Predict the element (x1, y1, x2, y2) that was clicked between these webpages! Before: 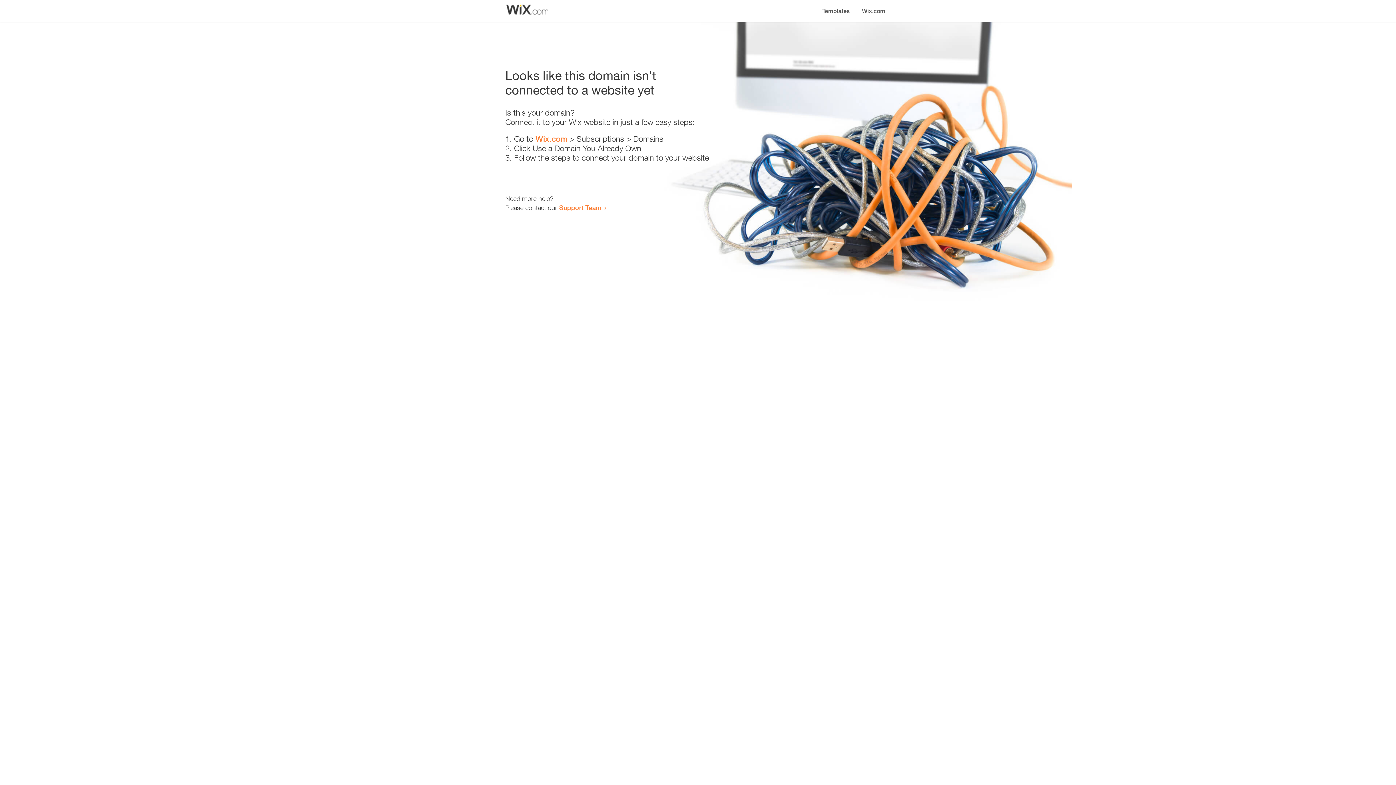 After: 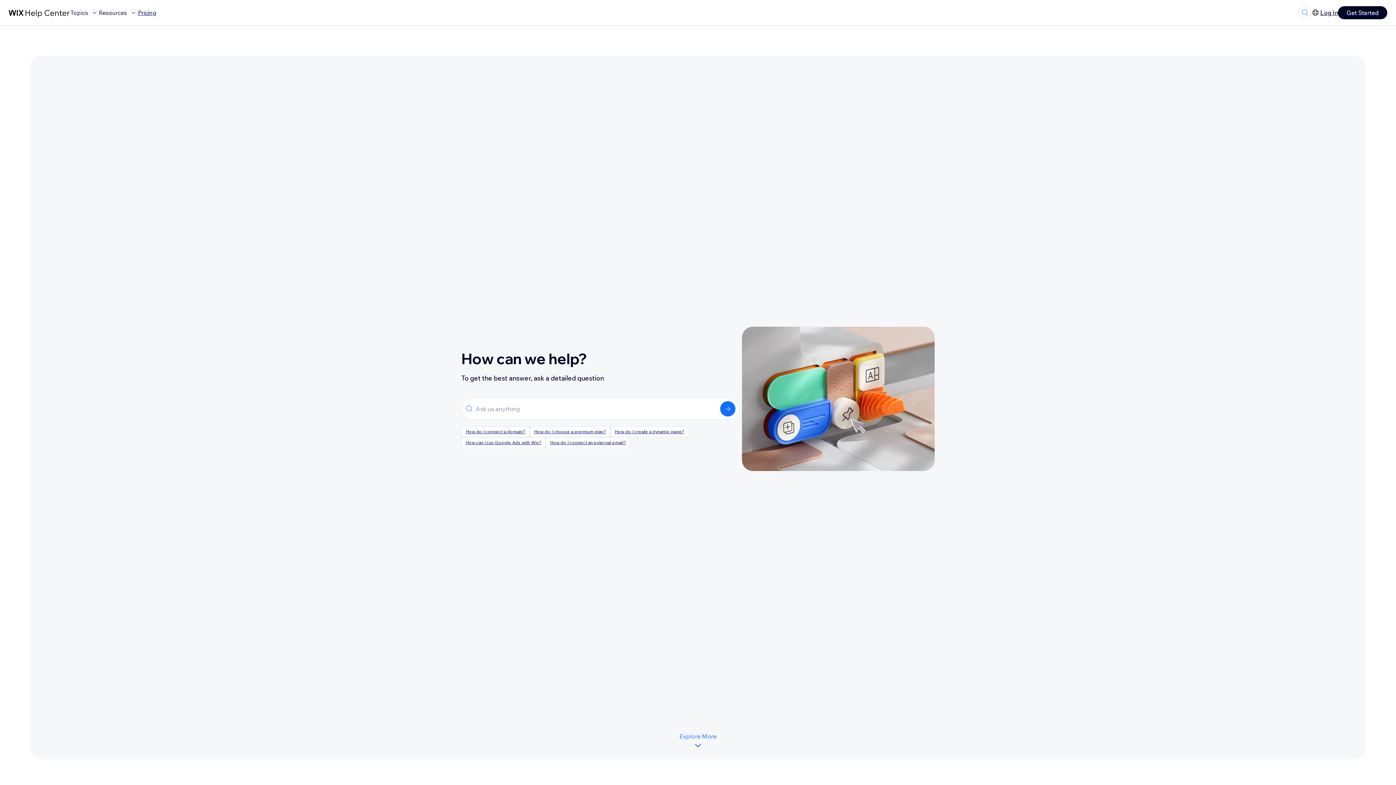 Action: bbox: (559, 203, 601, 211) label: Support Team